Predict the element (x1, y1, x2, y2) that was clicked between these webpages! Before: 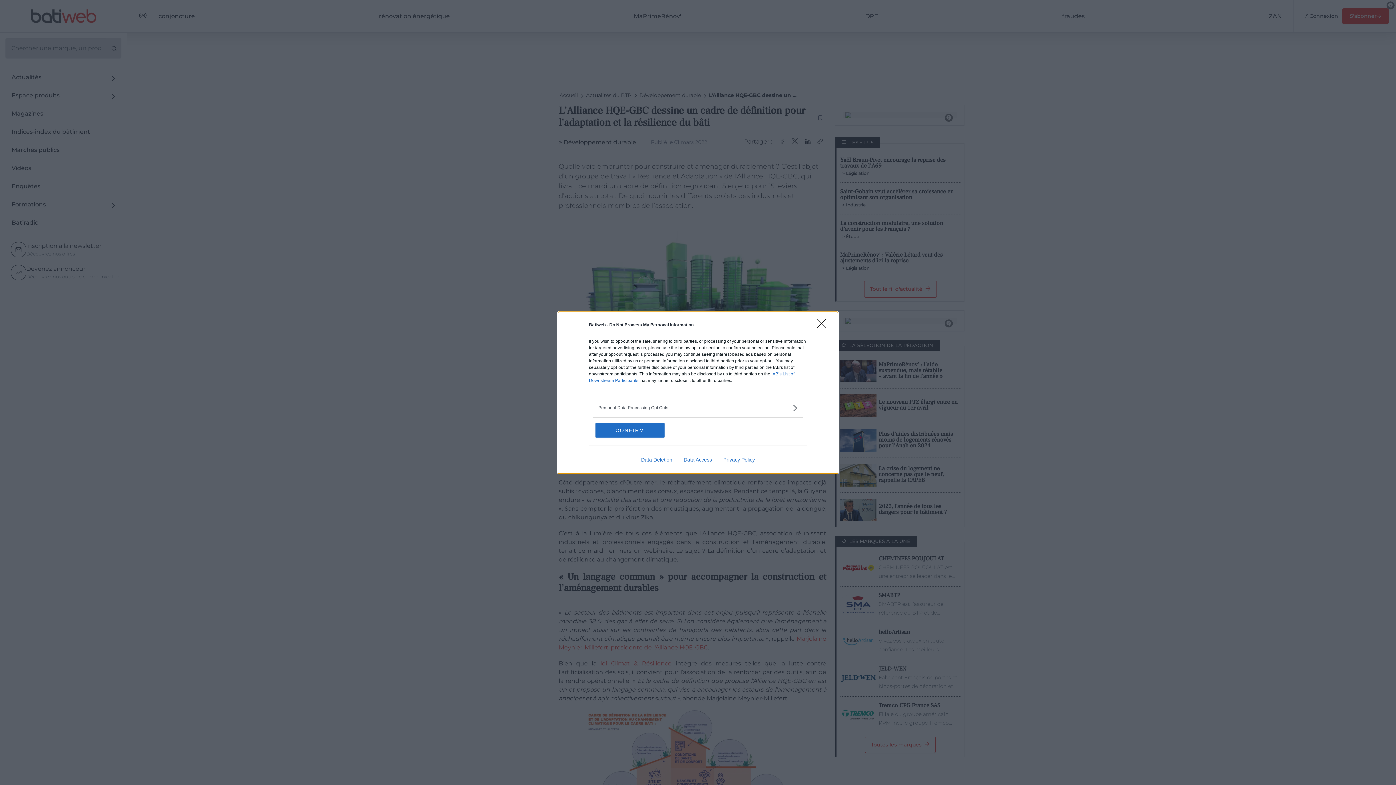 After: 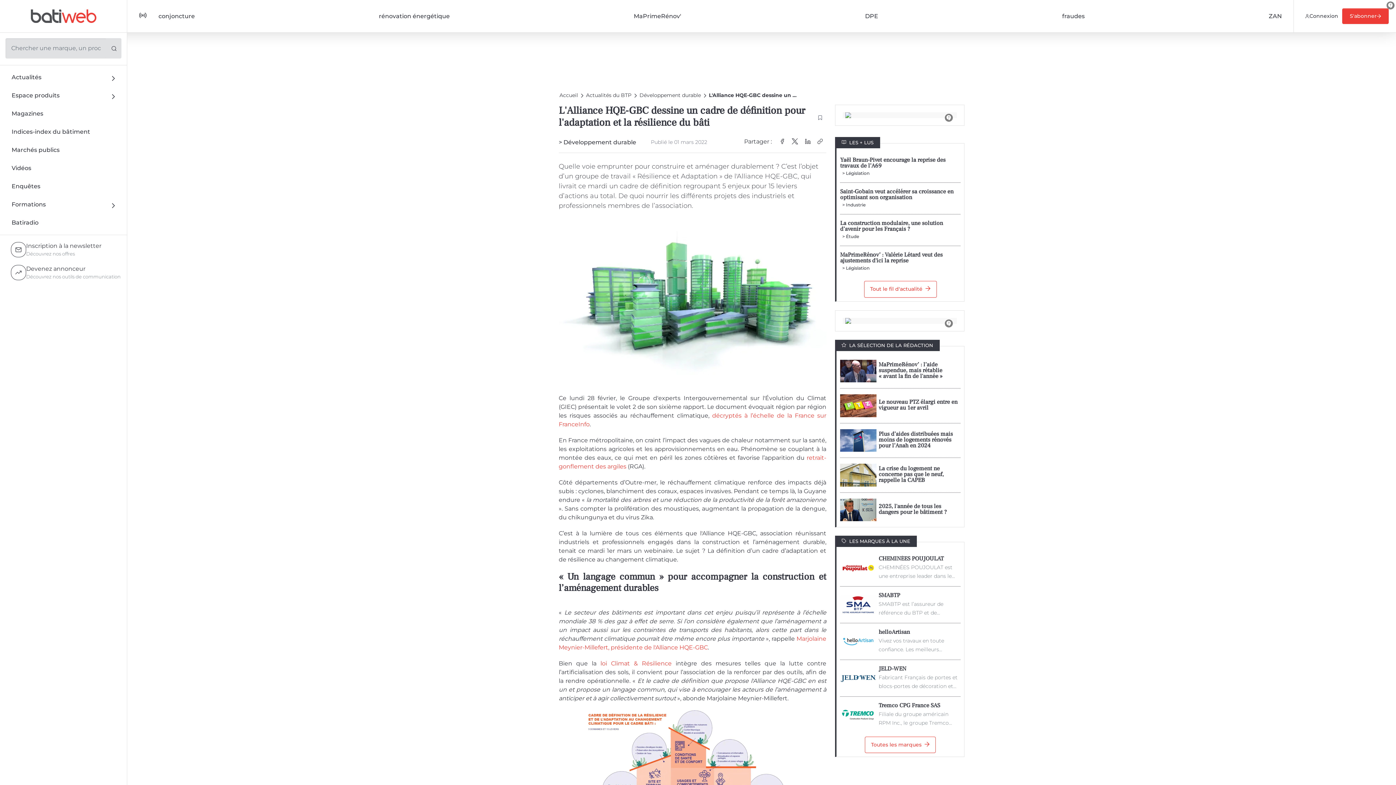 Action: label: CONFIRM bbox: (595, 423, 664, 437)